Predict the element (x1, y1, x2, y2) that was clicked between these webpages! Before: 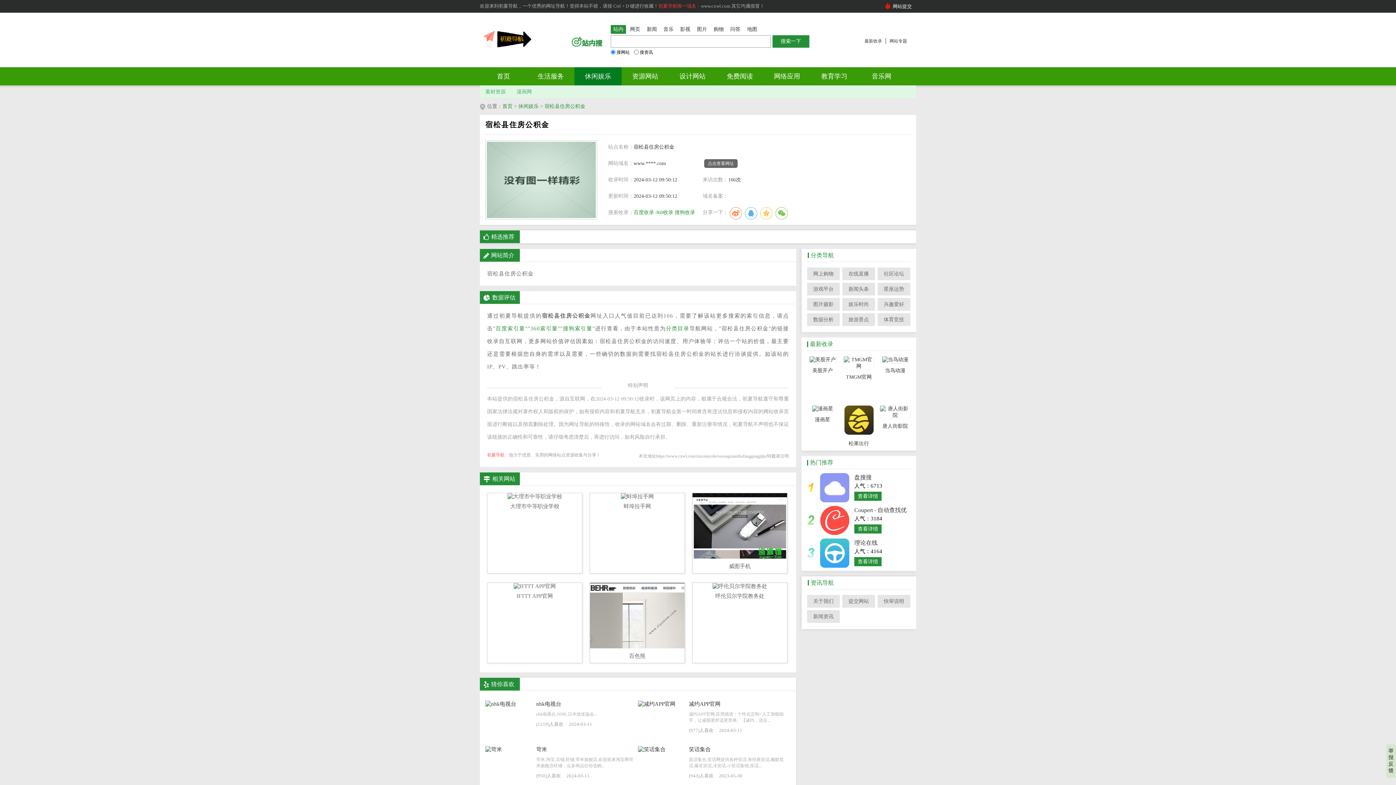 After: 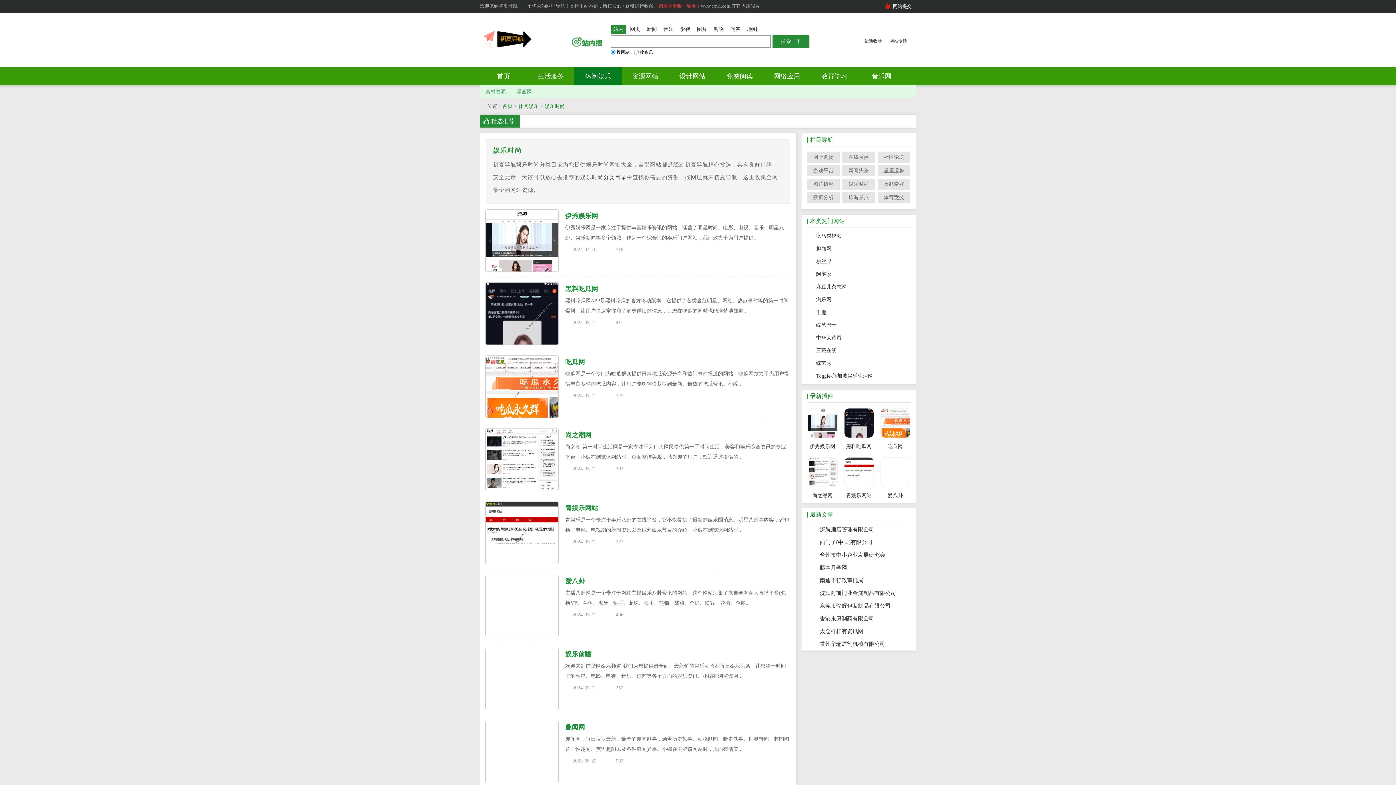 Action: label: 娱乐时尚 bbox: (842, 298, 875, 310)